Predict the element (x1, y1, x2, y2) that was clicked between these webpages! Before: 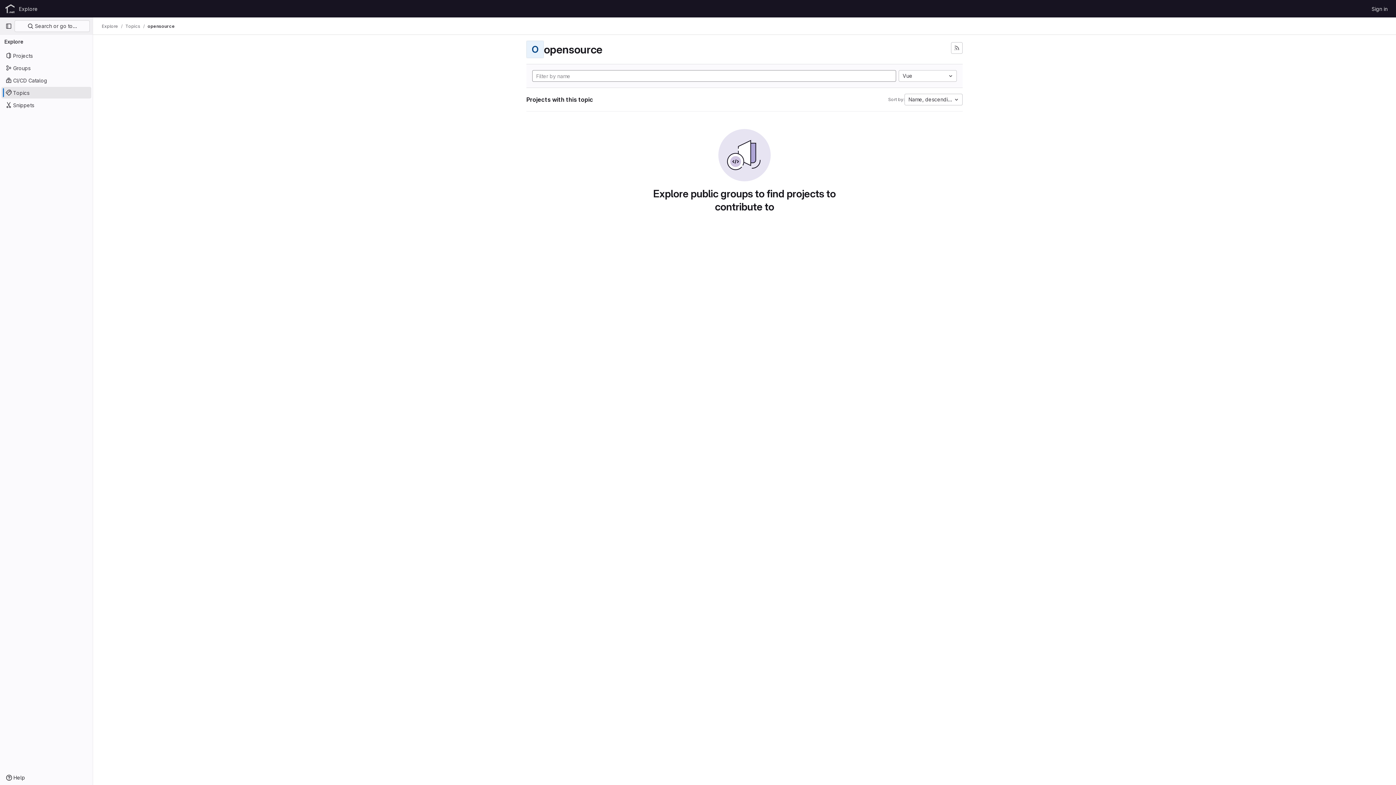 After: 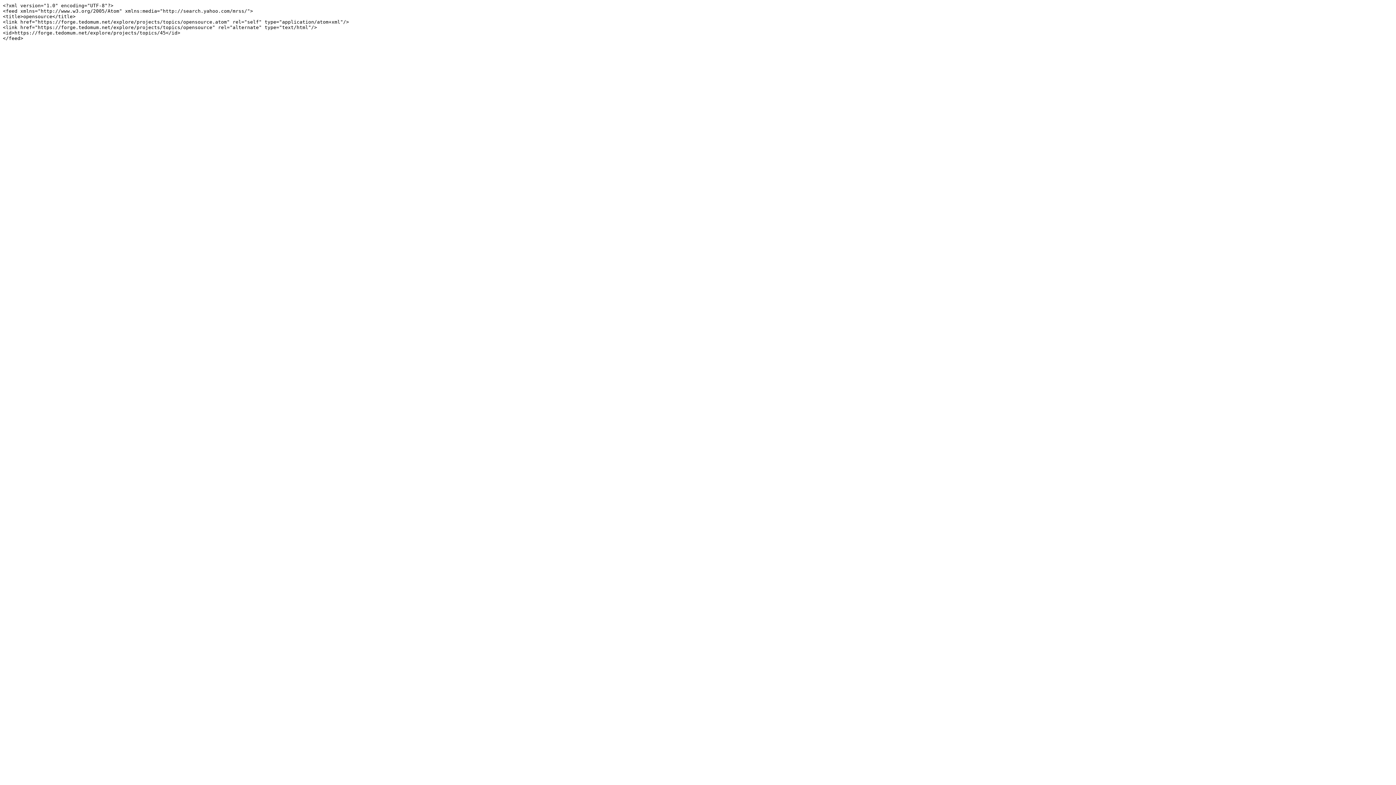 Action: bbox: (951, 42, 962, 53) label: Subscribe to the new projects feed